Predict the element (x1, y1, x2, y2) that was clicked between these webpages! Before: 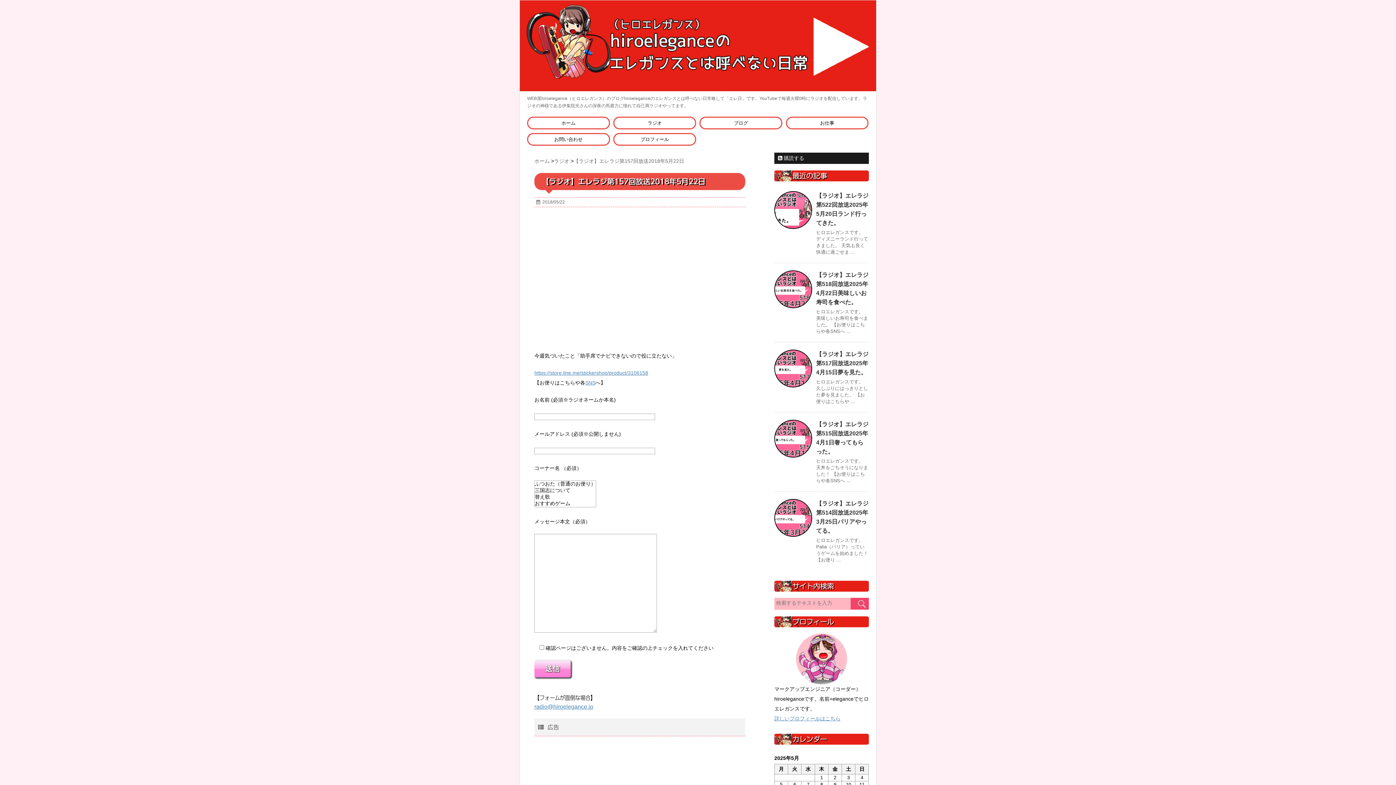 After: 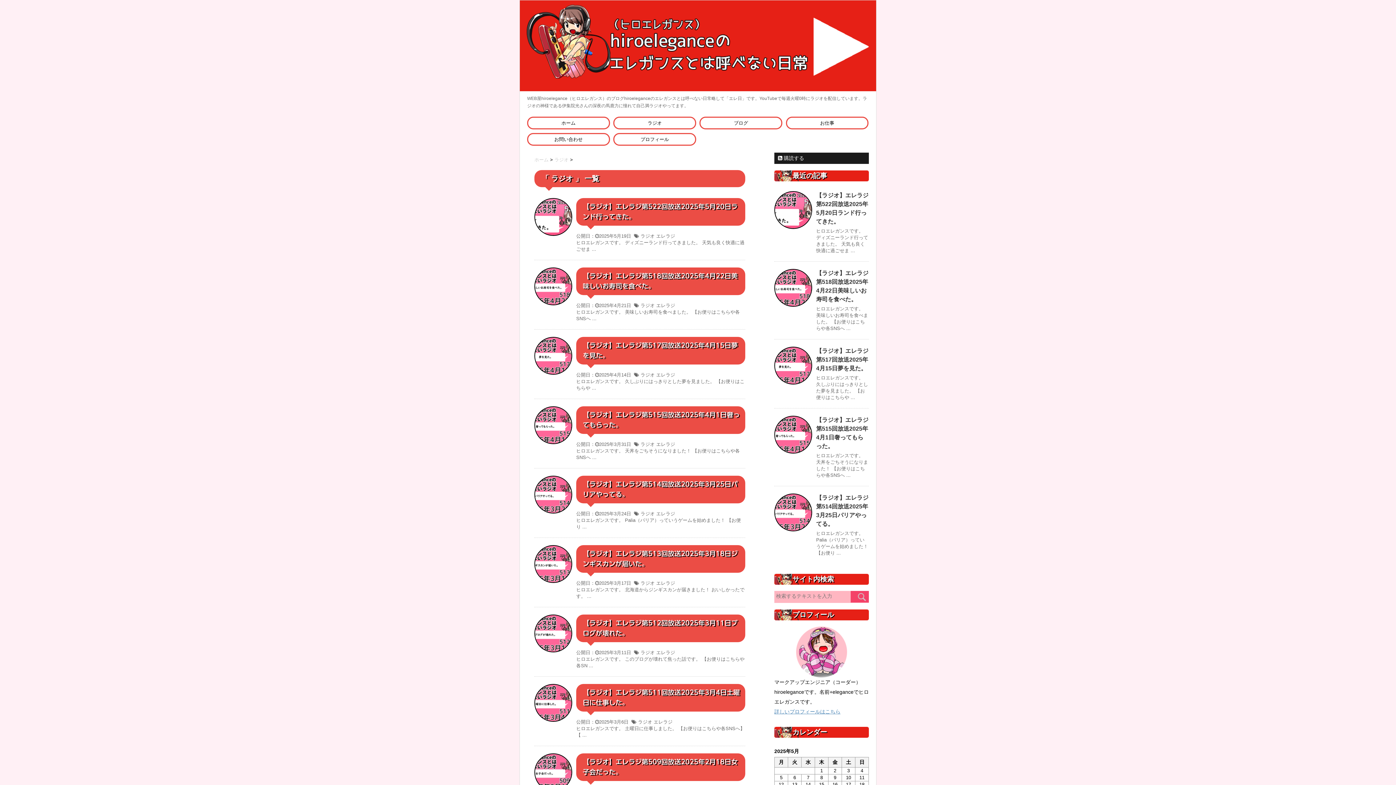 Action: bbox: (618, 119, 691, 126) label: ラジオ